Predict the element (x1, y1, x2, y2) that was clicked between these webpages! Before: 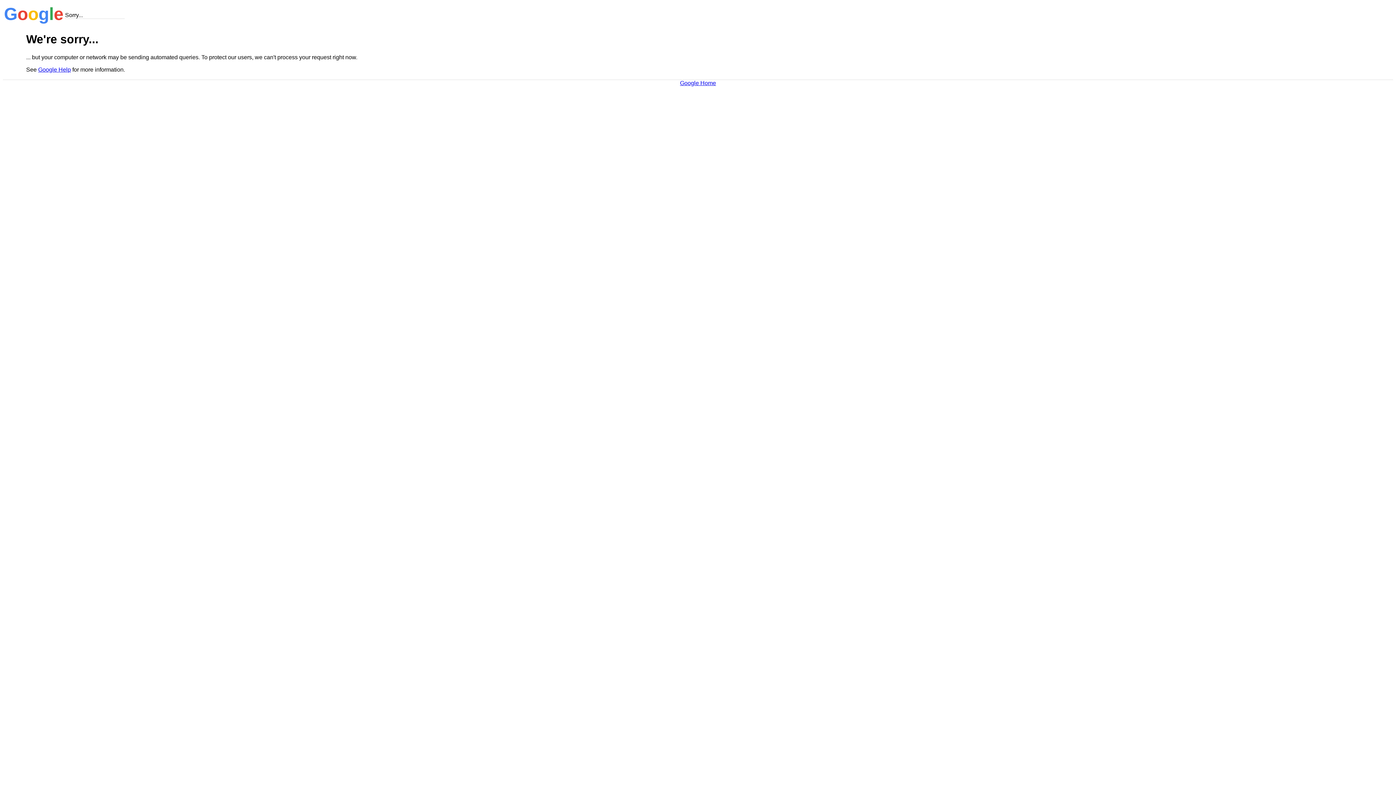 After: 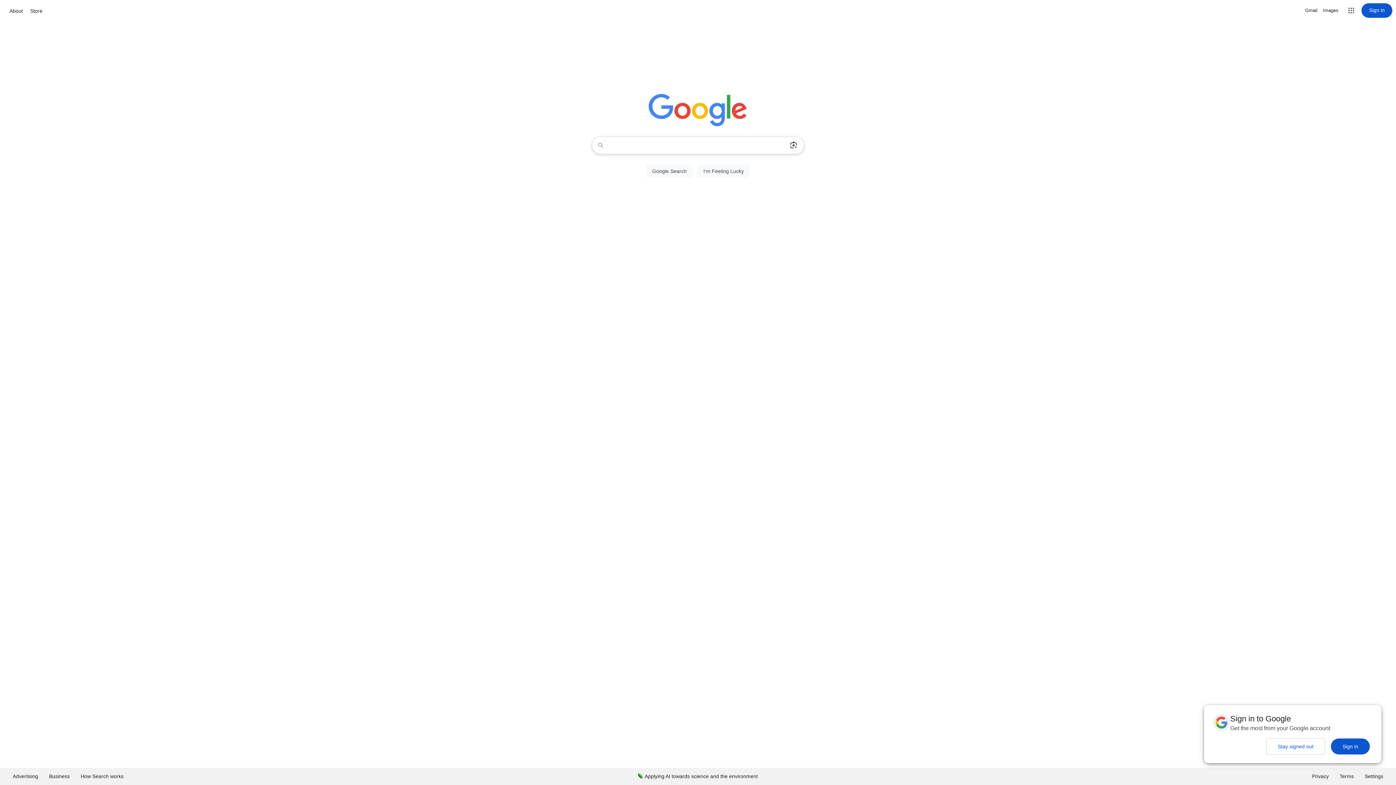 Action: label: Google Home bbox: (680, 79, 716, 86)